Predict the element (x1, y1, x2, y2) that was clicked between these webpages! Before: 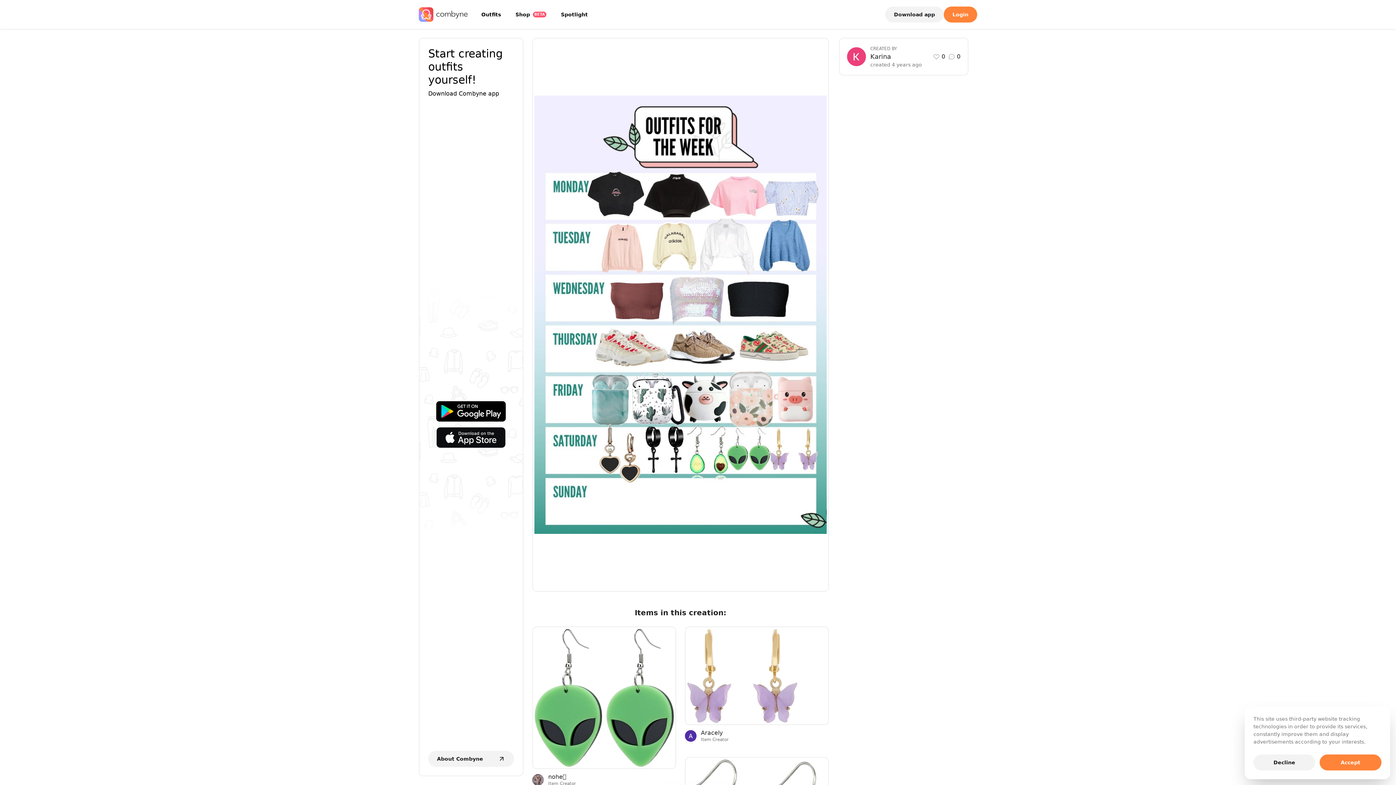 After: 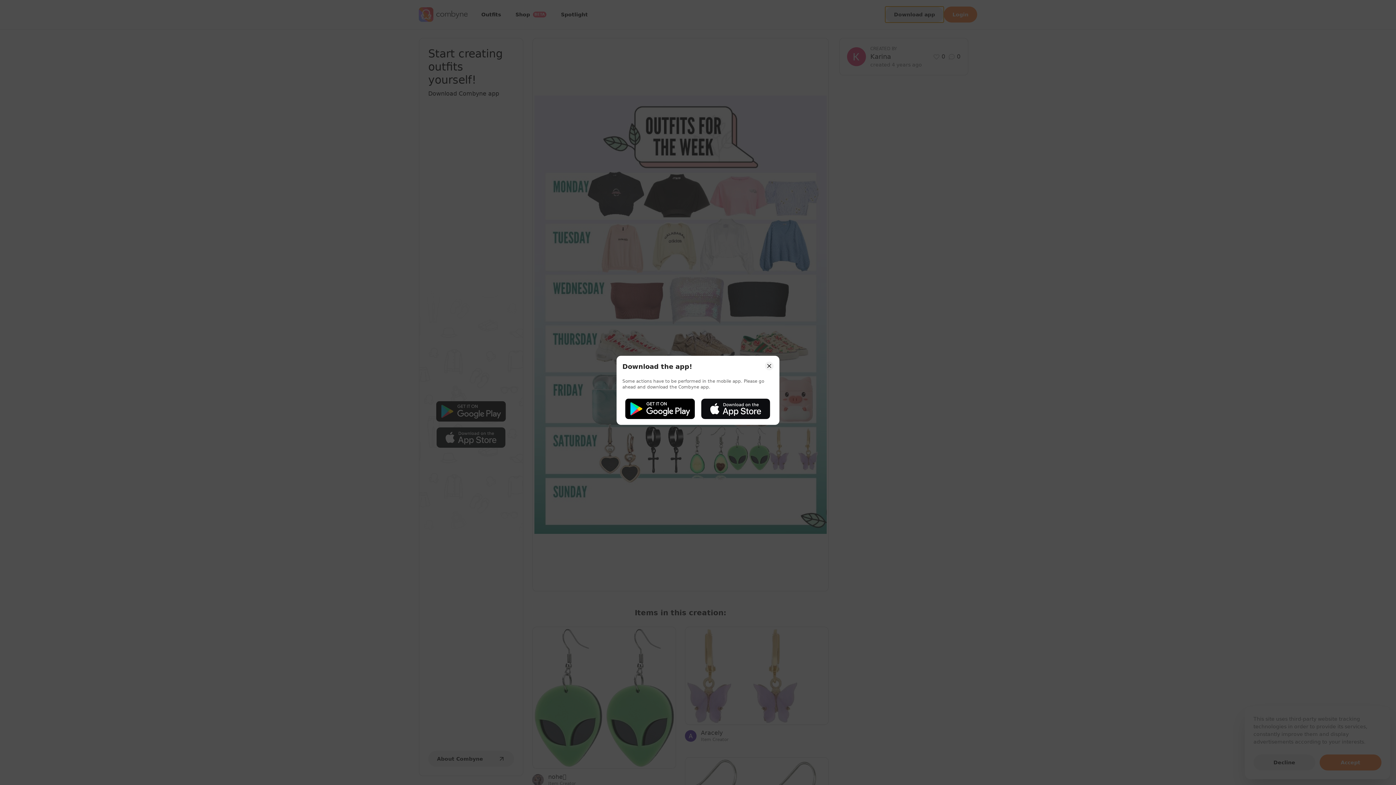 Action: label: Download app bbox: (885, 6, 944, 22)